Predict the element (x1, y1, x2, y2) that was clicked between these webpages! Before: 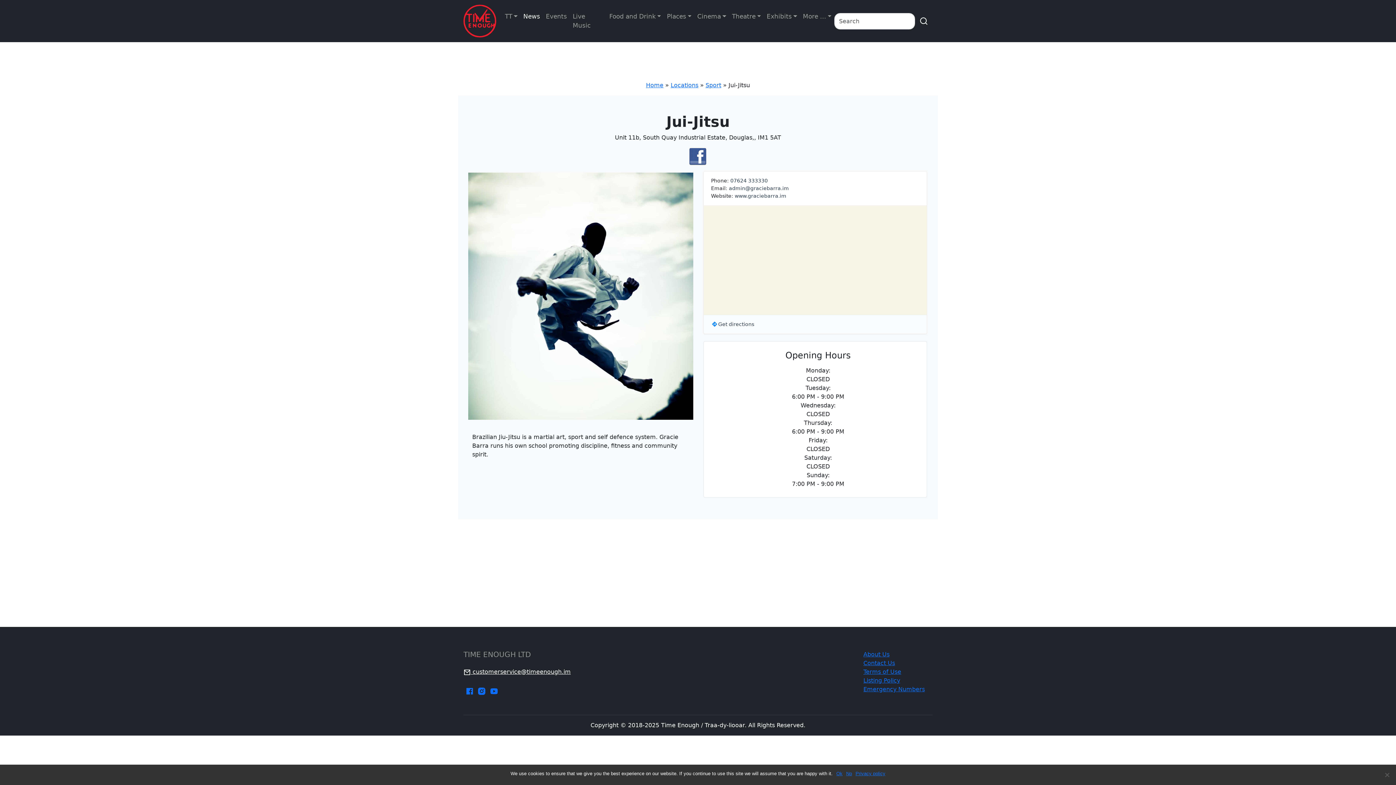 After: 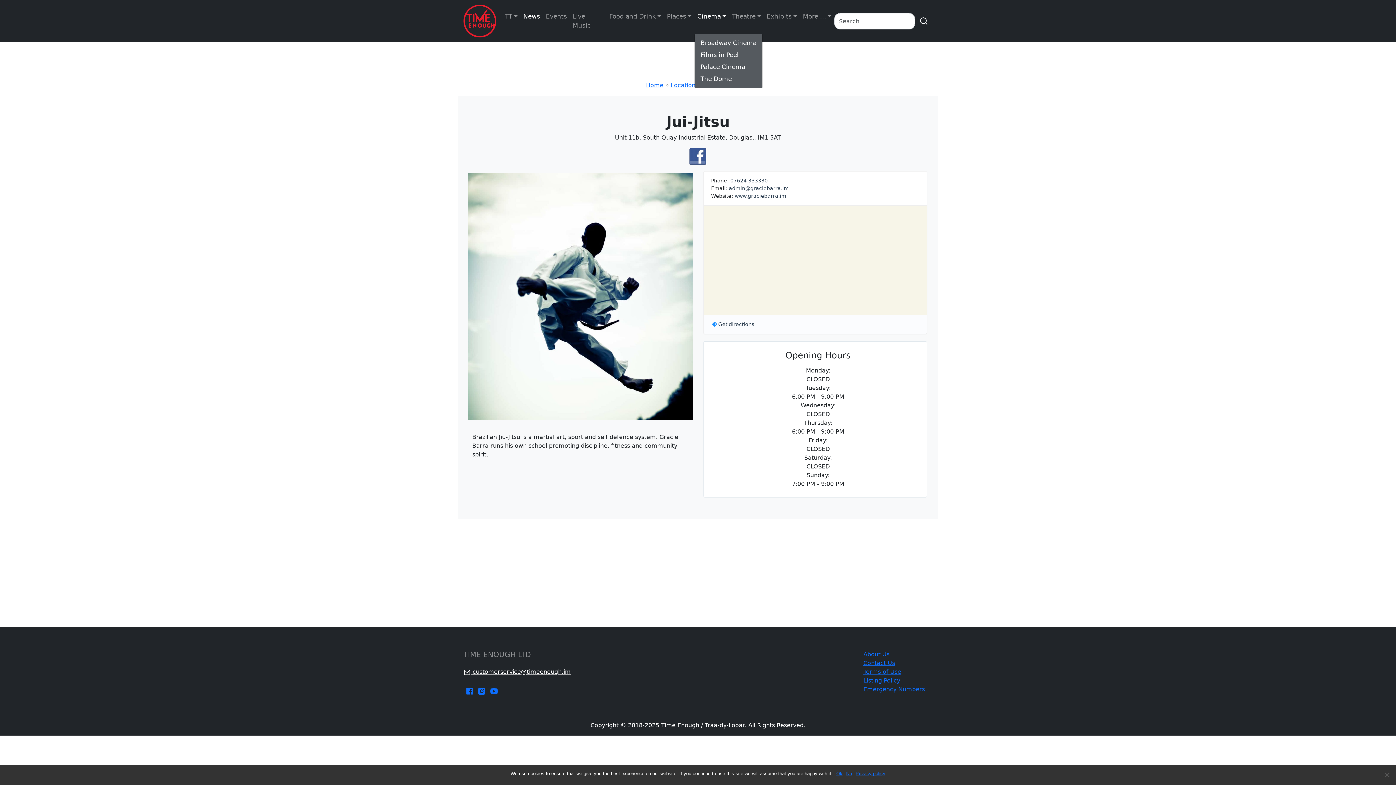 Action: label: Cinema bbox: (694, 9, 729, 24)